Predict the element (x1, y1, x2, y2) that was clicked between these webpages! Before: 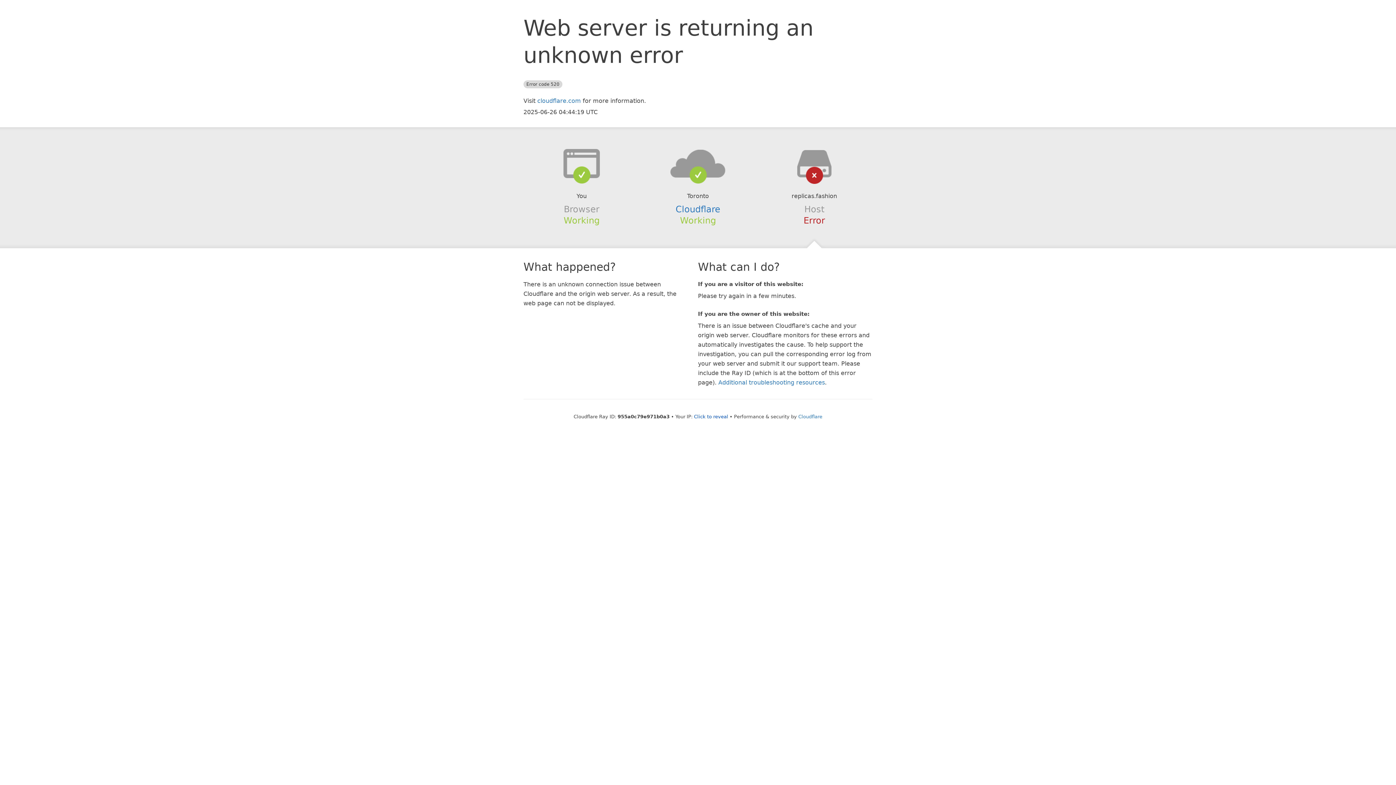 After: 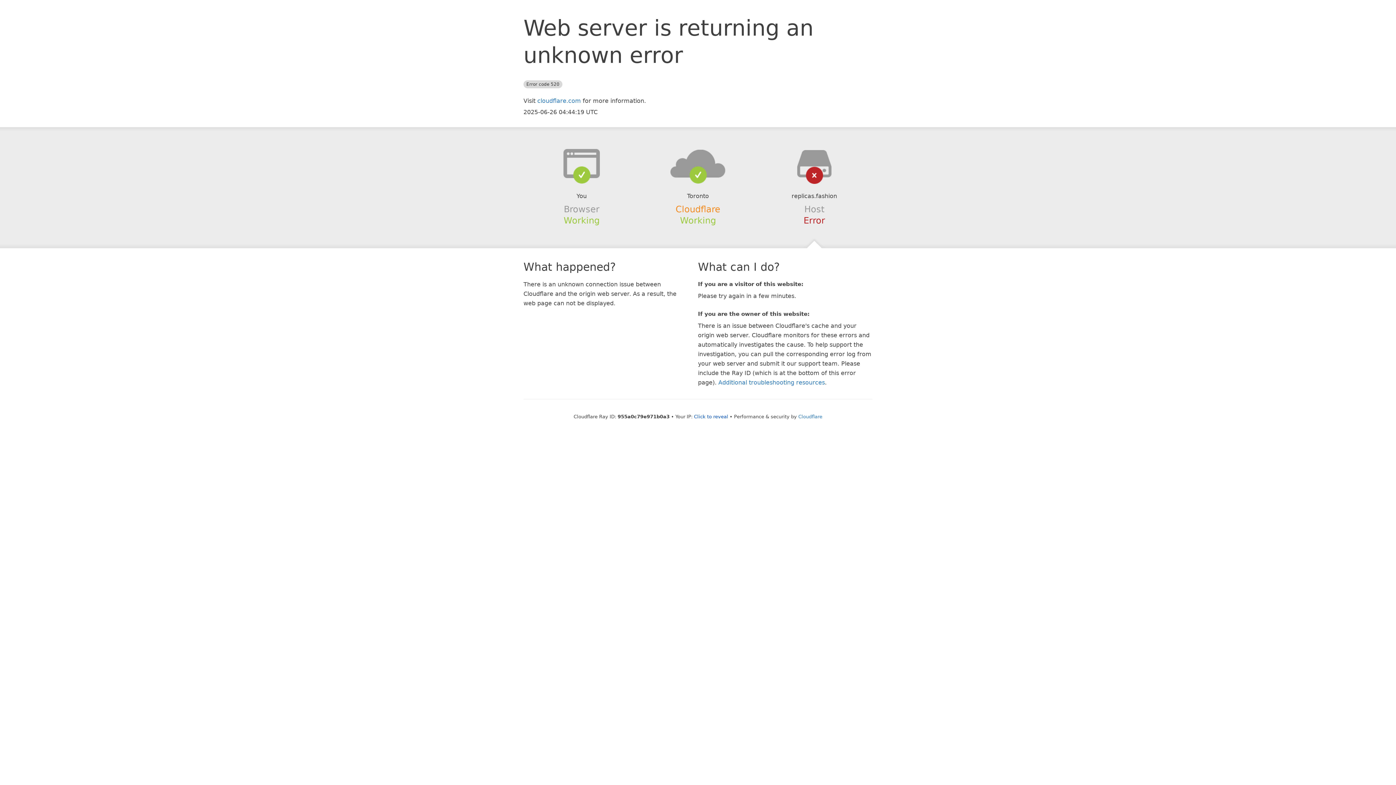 Action: label: Cloudflare bbox: (675, 204, 720, 214)